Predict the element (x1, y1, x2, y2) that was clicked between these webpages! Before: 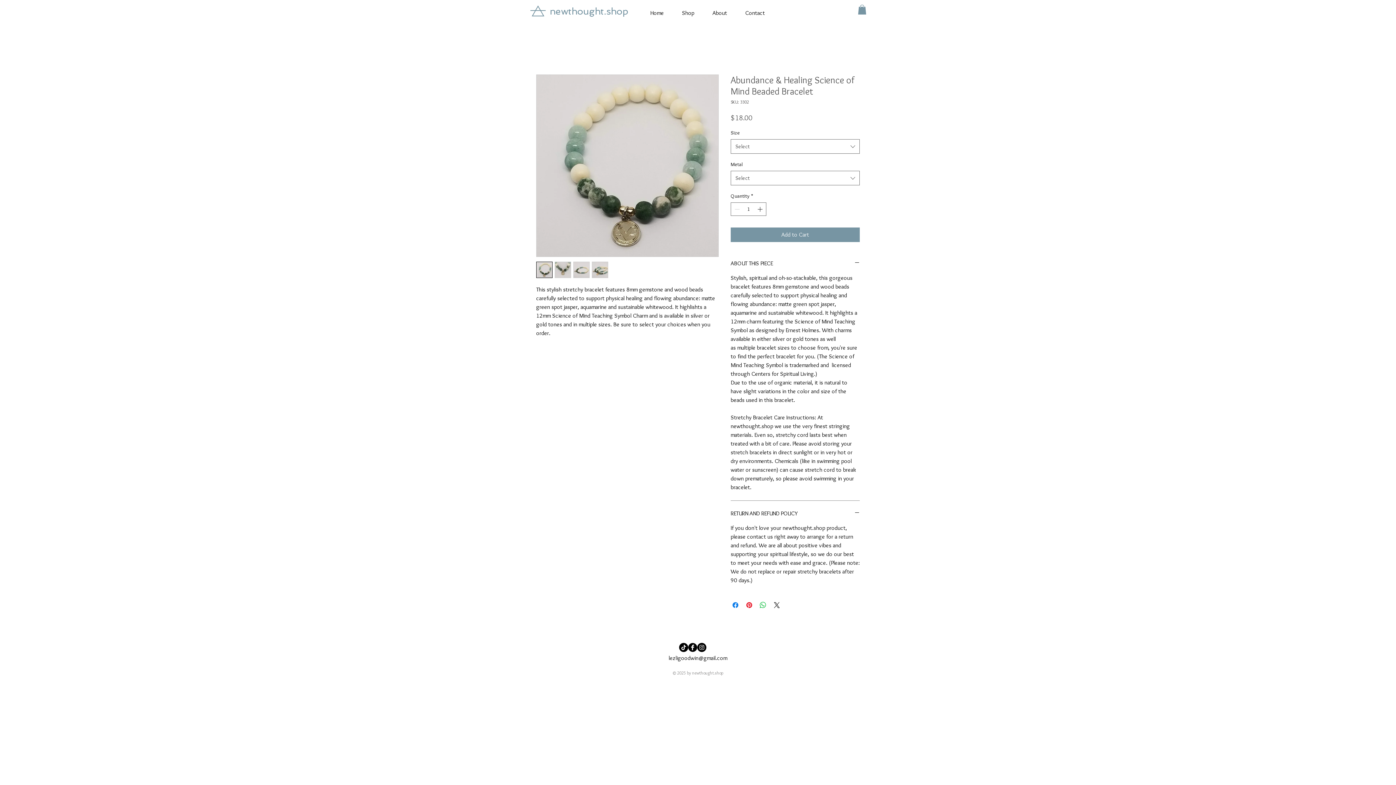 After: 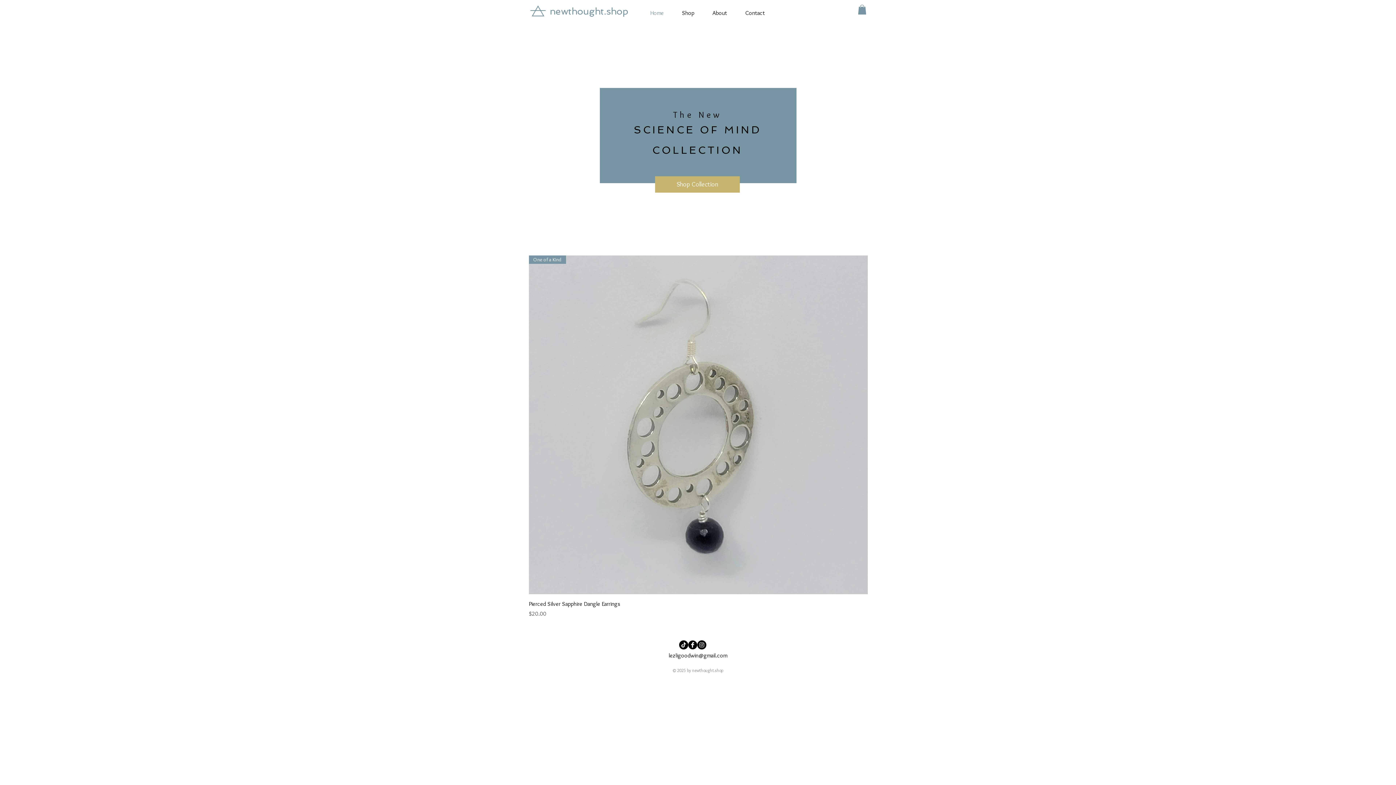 Action: bbox: (641, 8, 673, 18) label: Home